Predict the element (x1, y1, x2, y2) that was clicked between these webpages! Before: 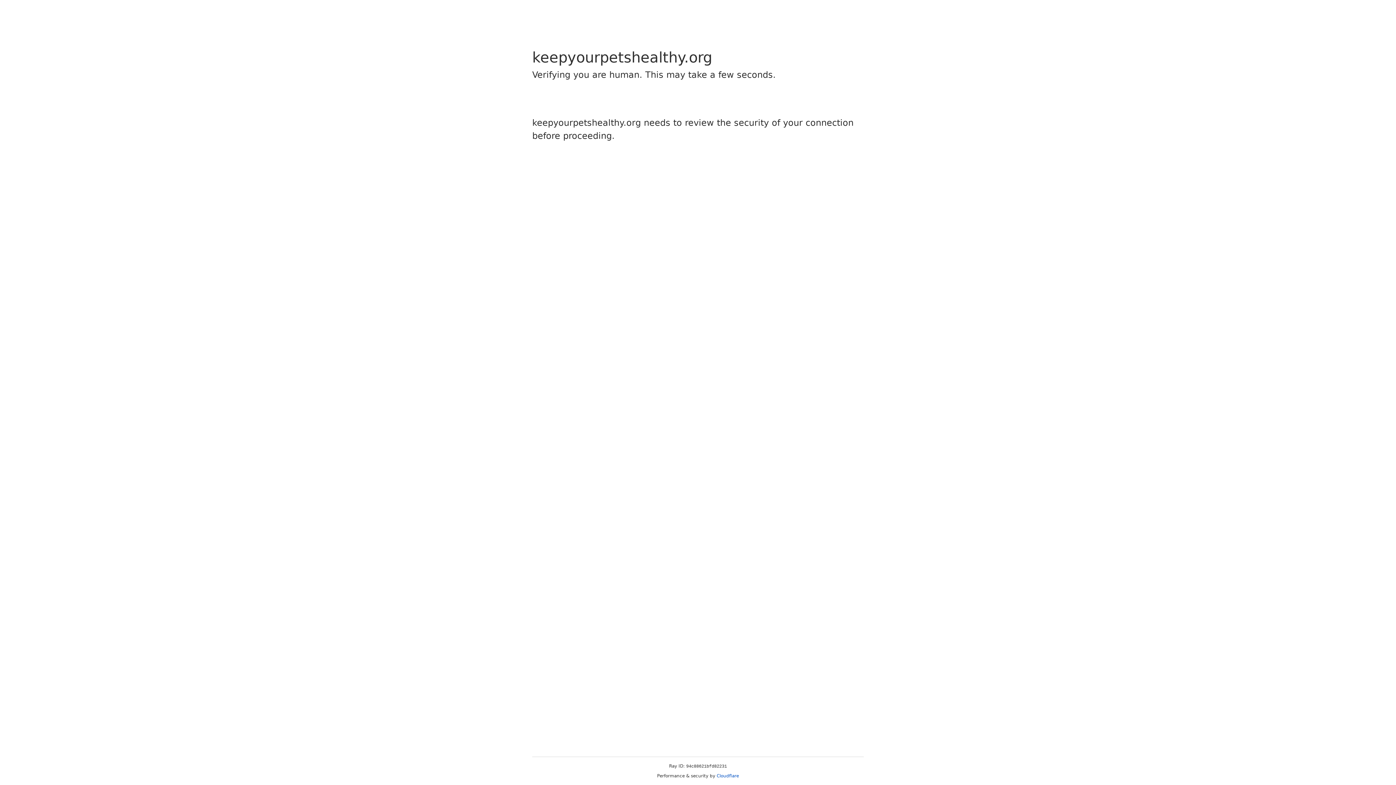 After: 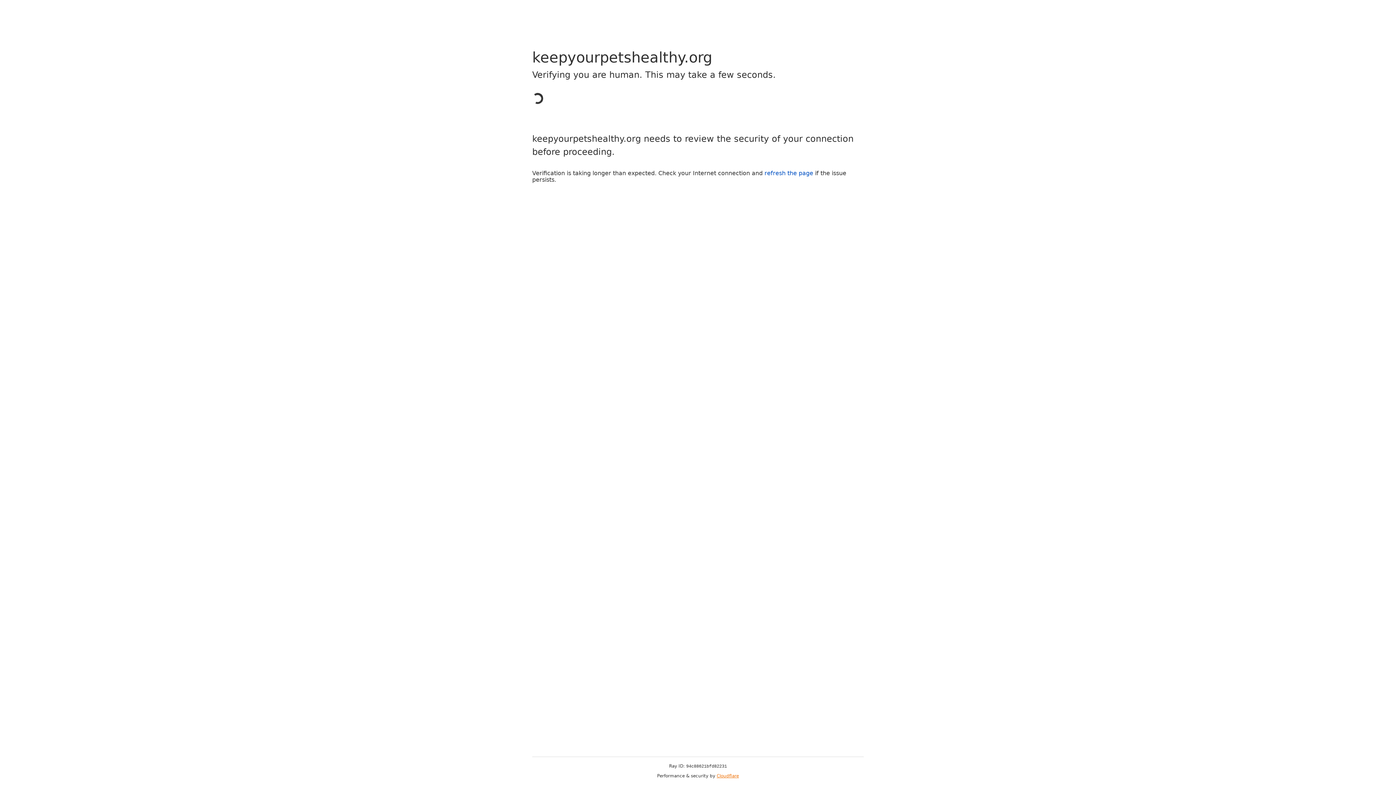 Action: label: Cloudflare bbox: (716, 773, 739, 778)